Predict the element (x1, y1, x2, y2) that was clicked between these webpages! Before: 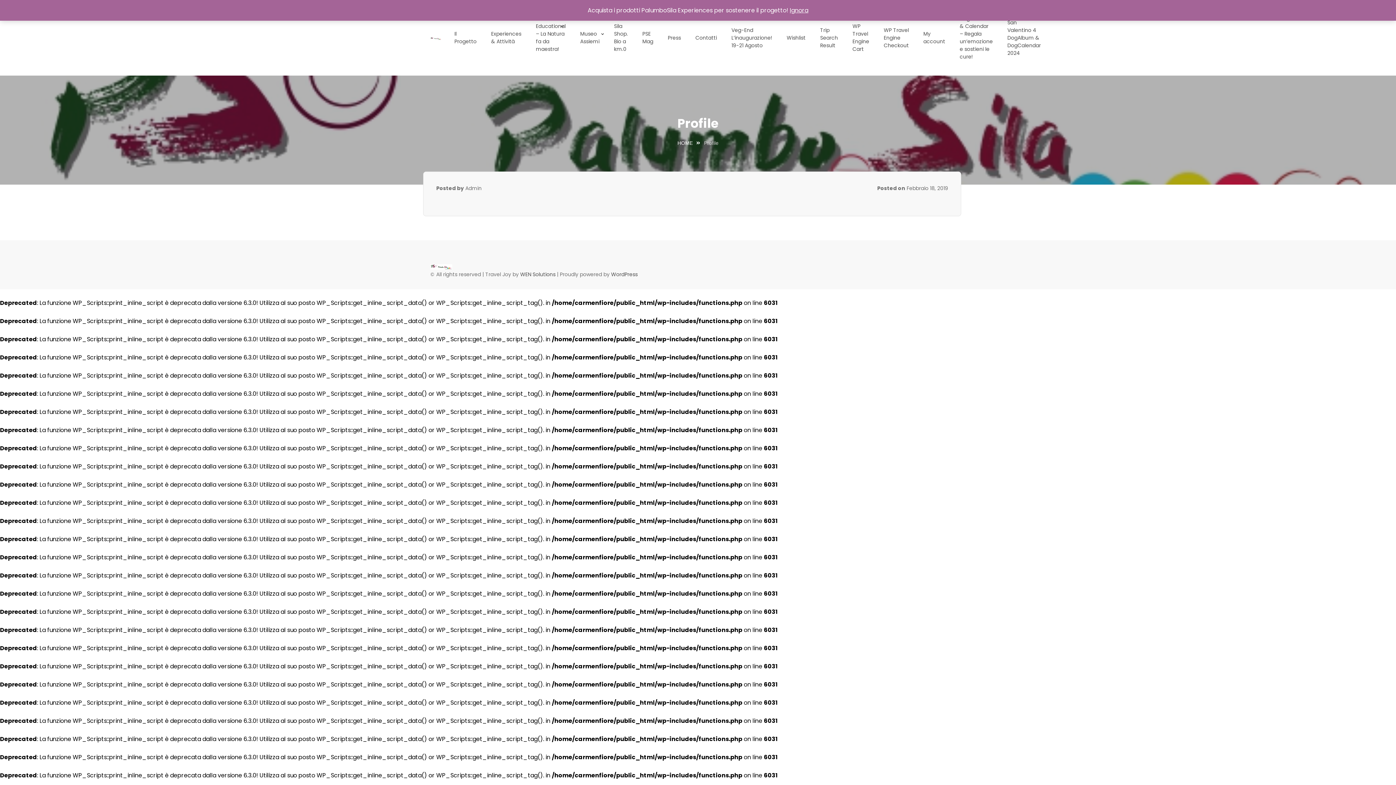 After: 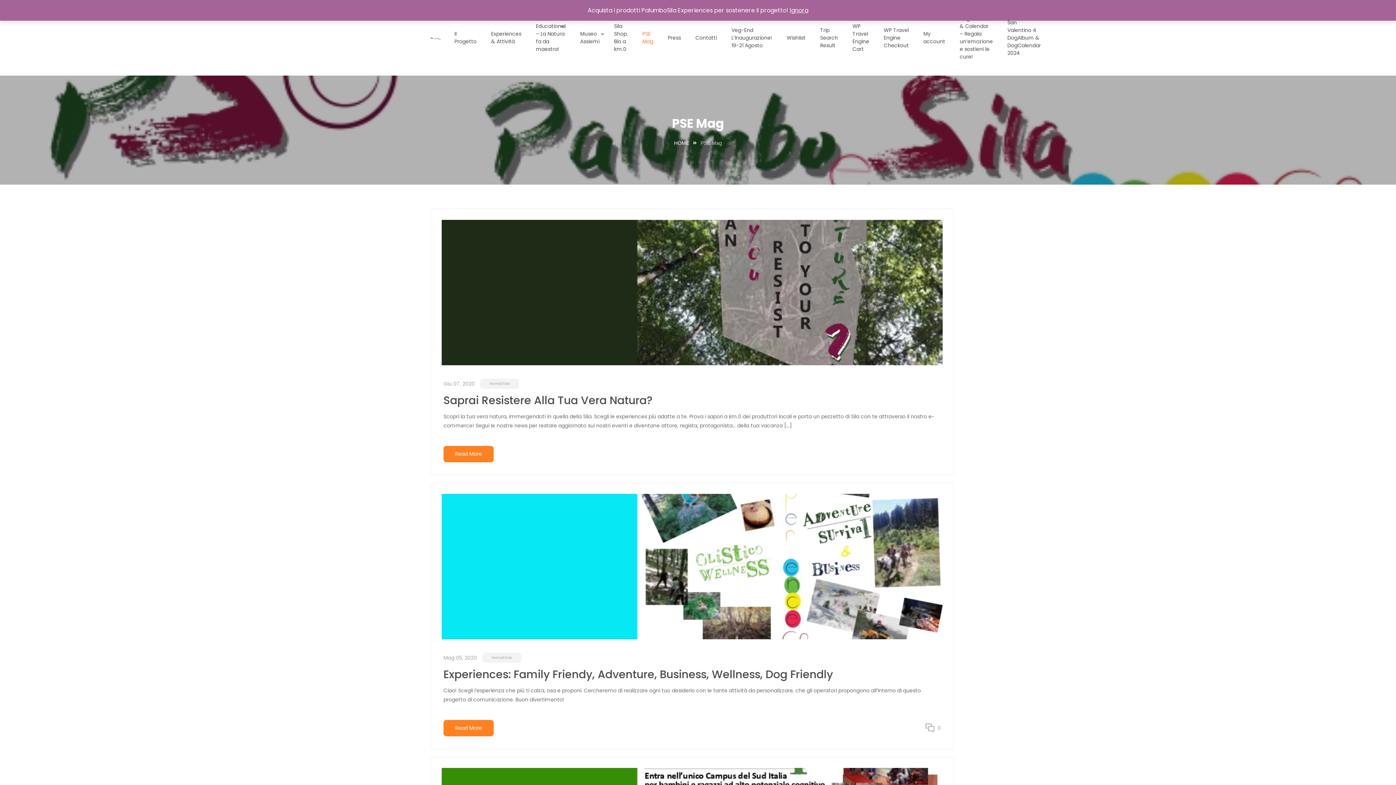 Action: label: PSE Mag bbox: (642, 30, 653, 45)